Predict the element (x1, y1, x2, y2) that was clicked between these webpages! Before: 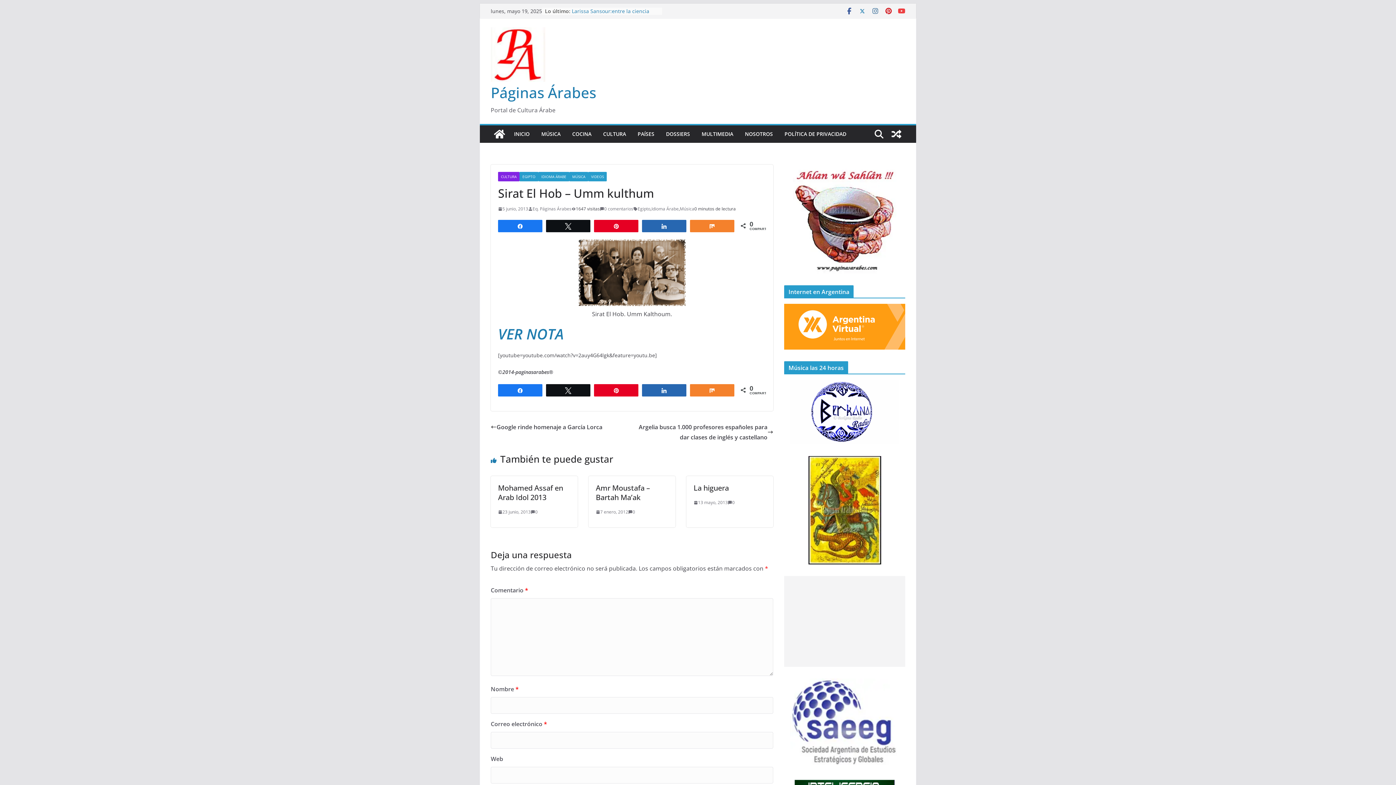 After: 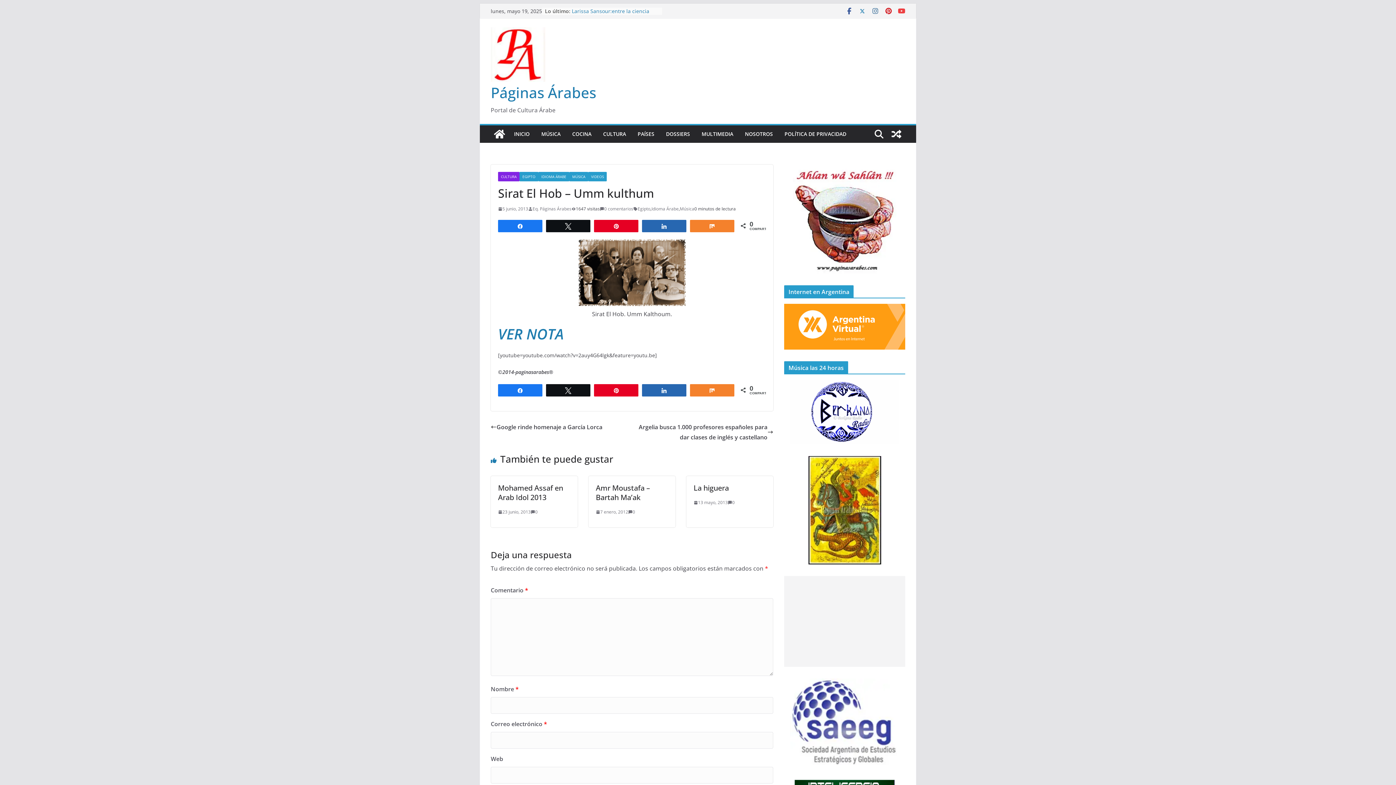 Action: bbox: (858, 7, 866, 14)